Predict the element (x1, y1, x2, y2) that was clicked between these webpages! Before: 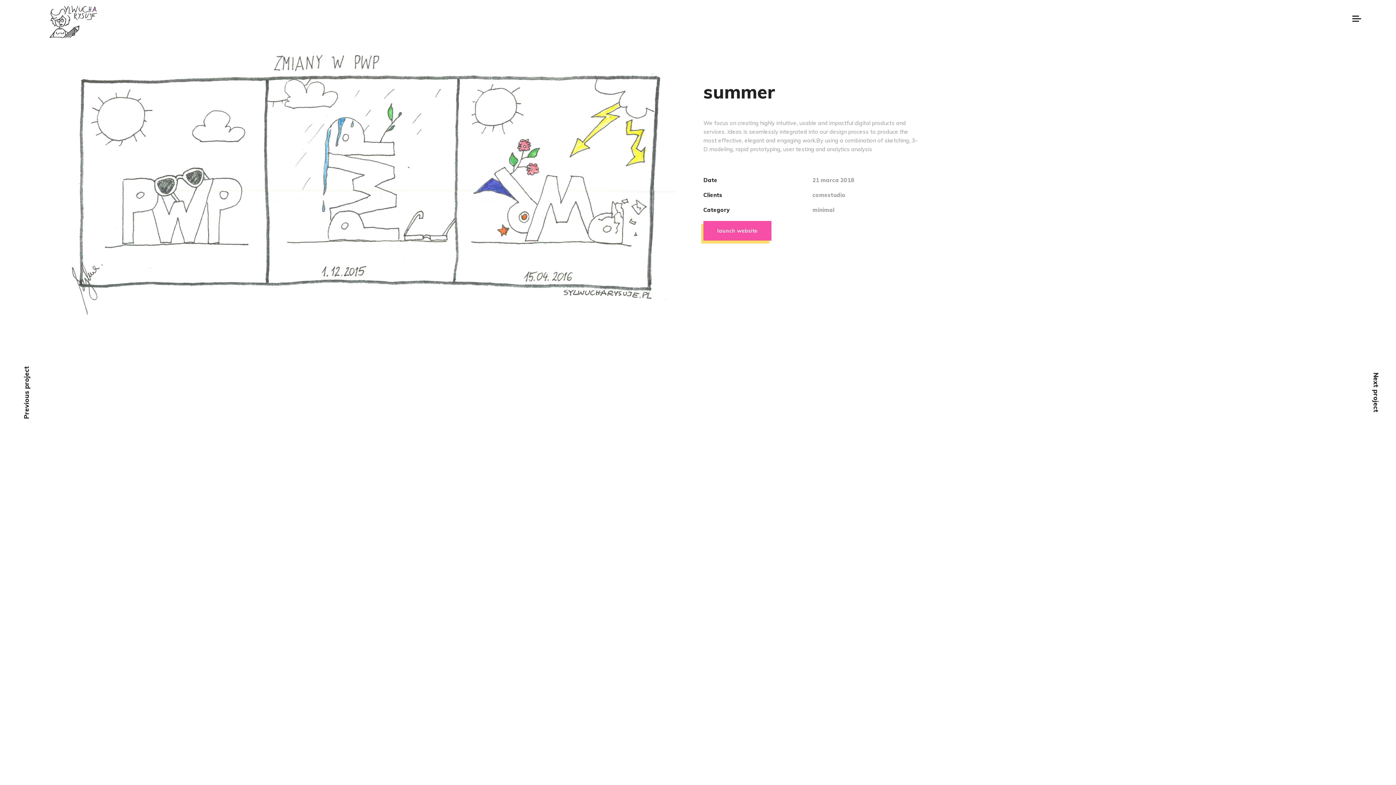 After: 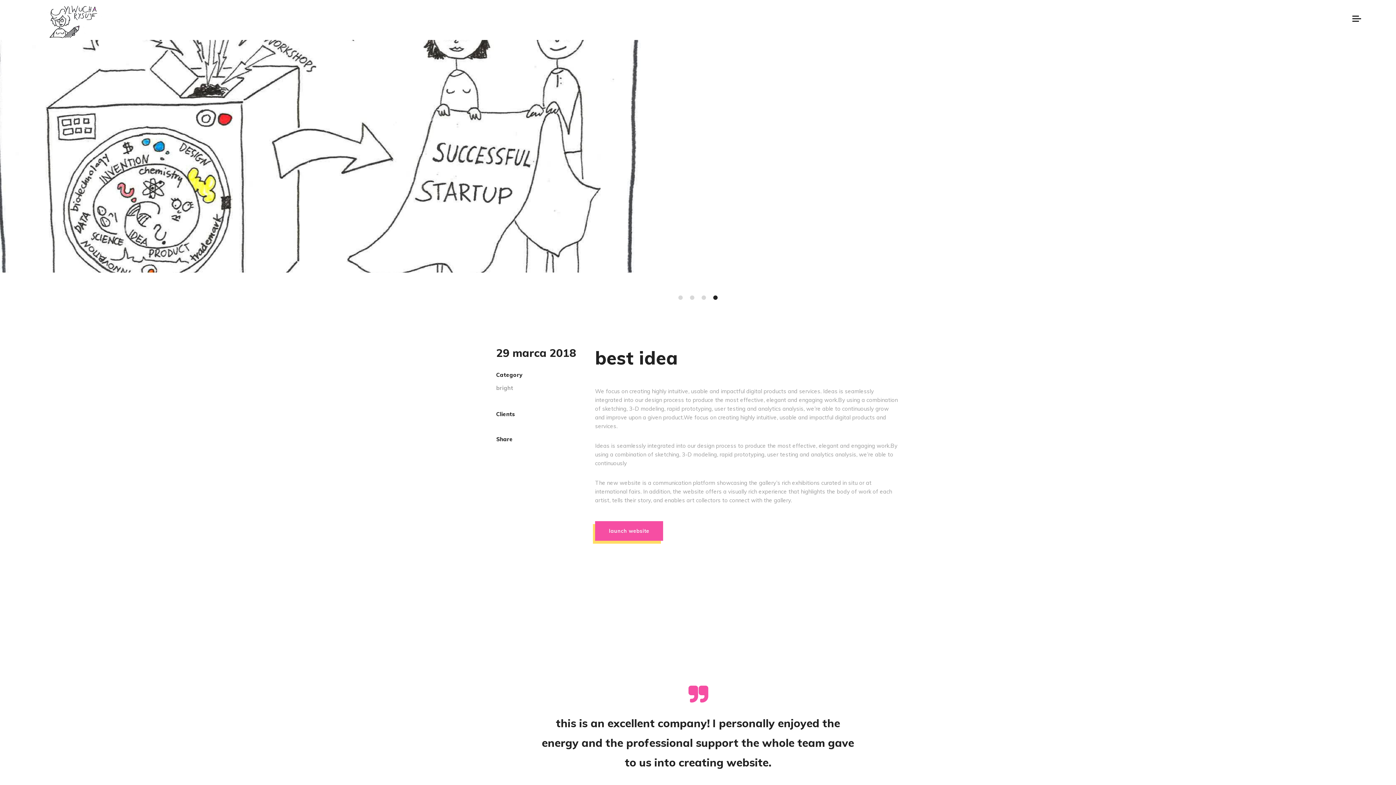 Action: label: Next project bbox: (1372, 372, 1380, 412)